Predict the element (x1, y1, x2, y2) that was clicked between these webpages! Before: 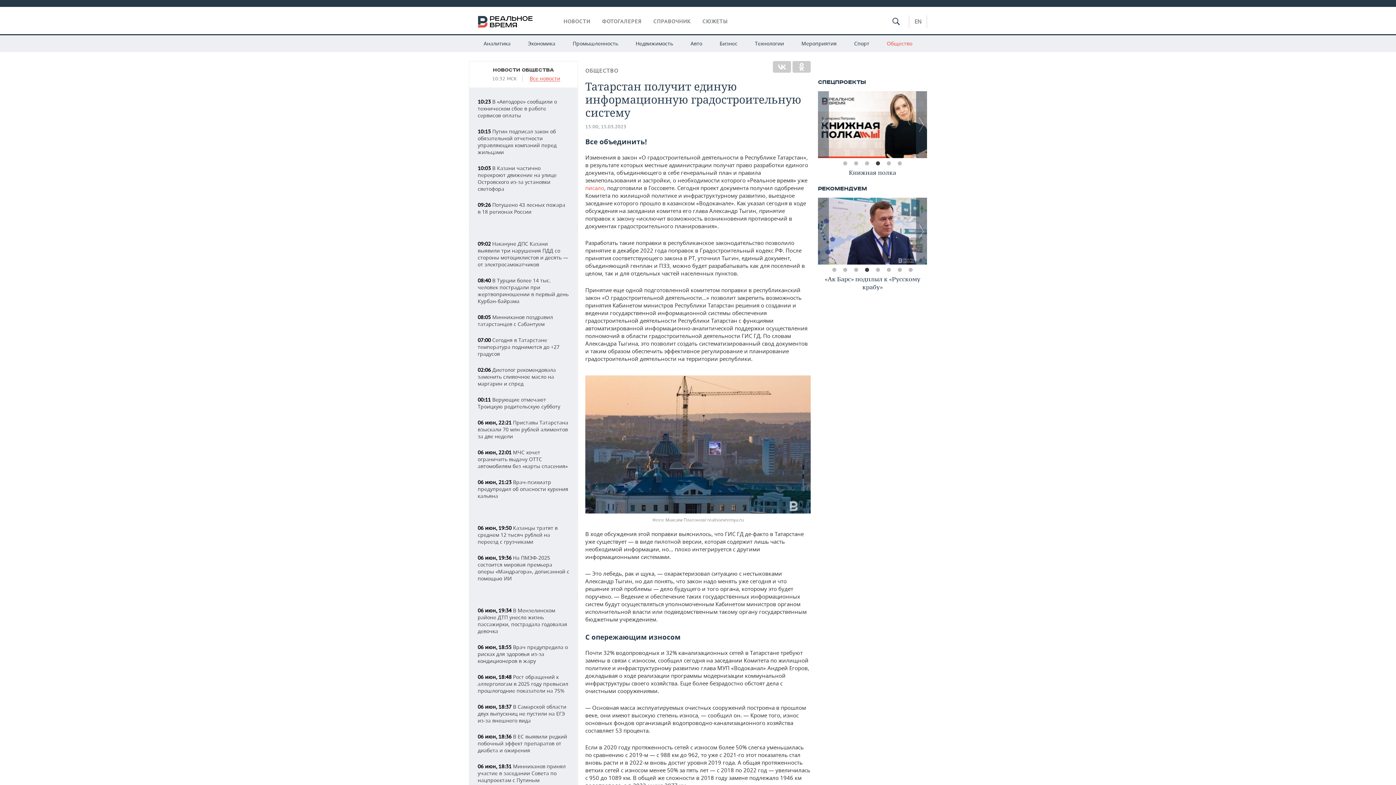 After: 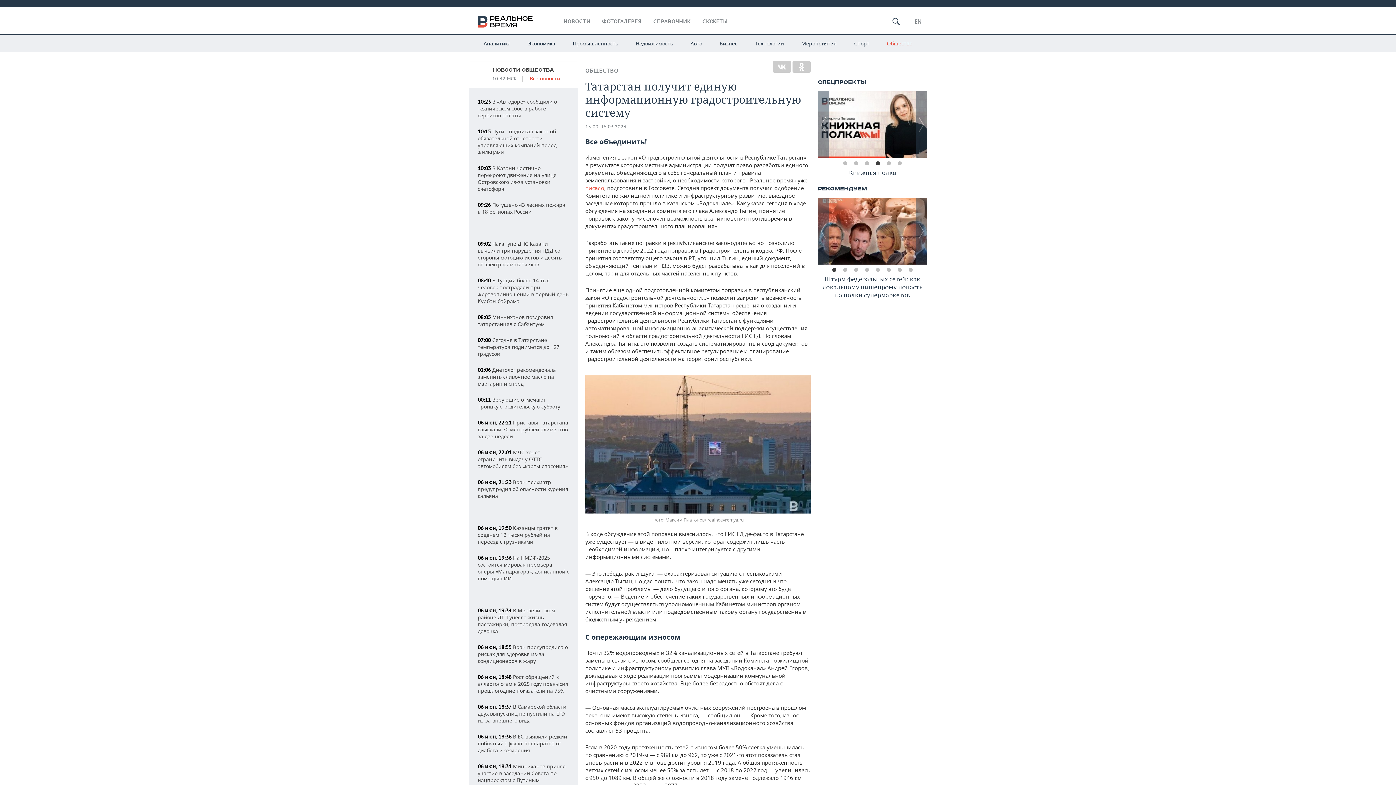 Action: label: 4 bbox: (874, 160, 881, 167)